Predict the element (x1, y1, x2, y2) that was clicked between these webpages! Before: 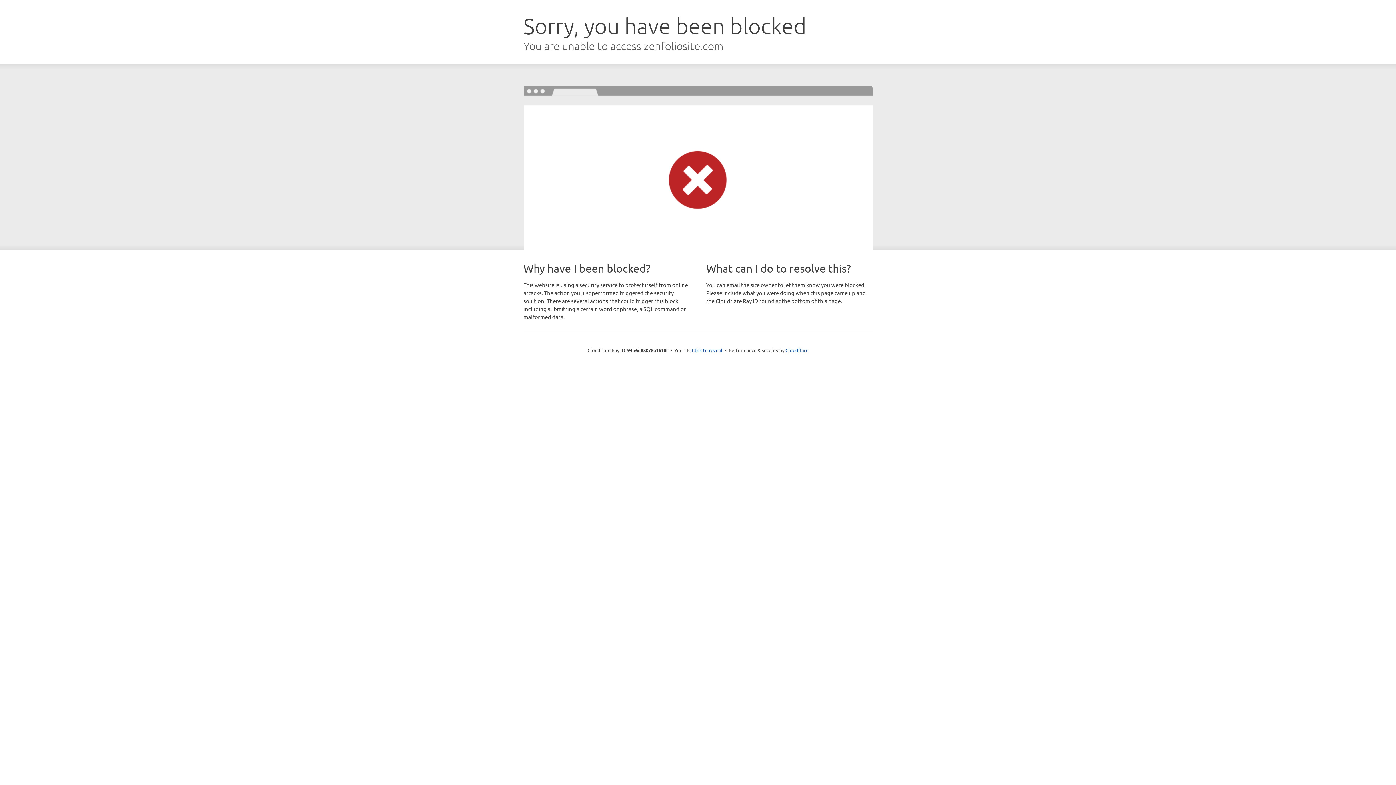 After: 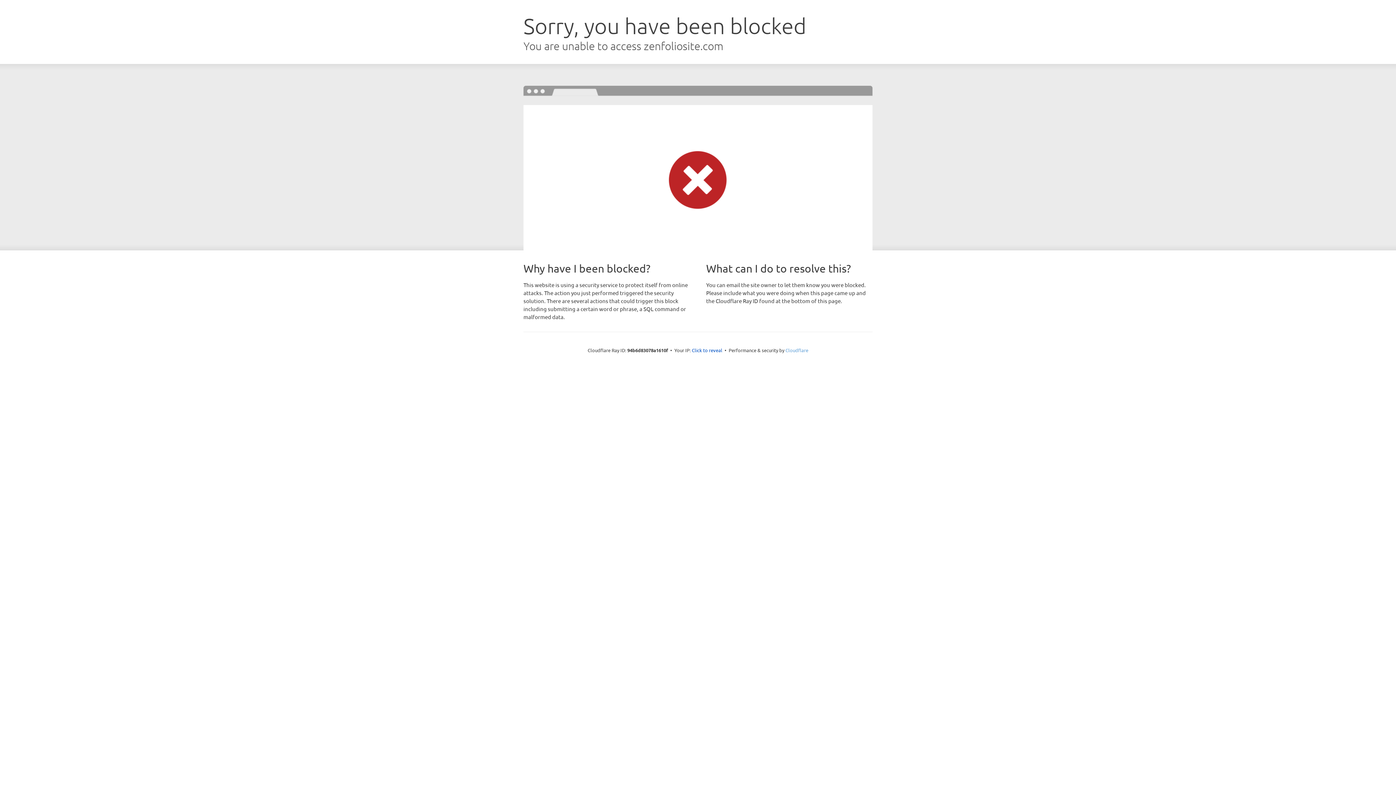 Action: label: Cloudflare bbox: (785, 347, 808, 353)